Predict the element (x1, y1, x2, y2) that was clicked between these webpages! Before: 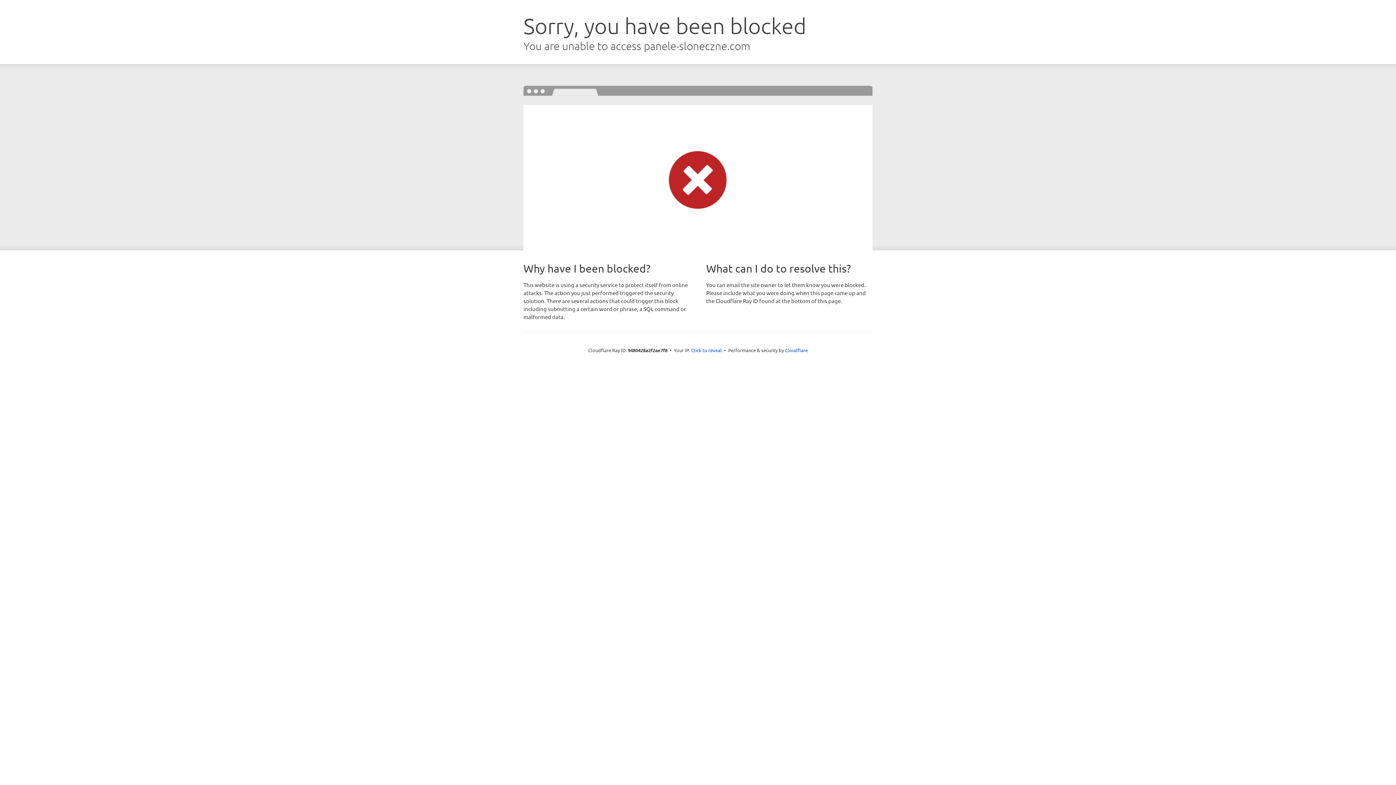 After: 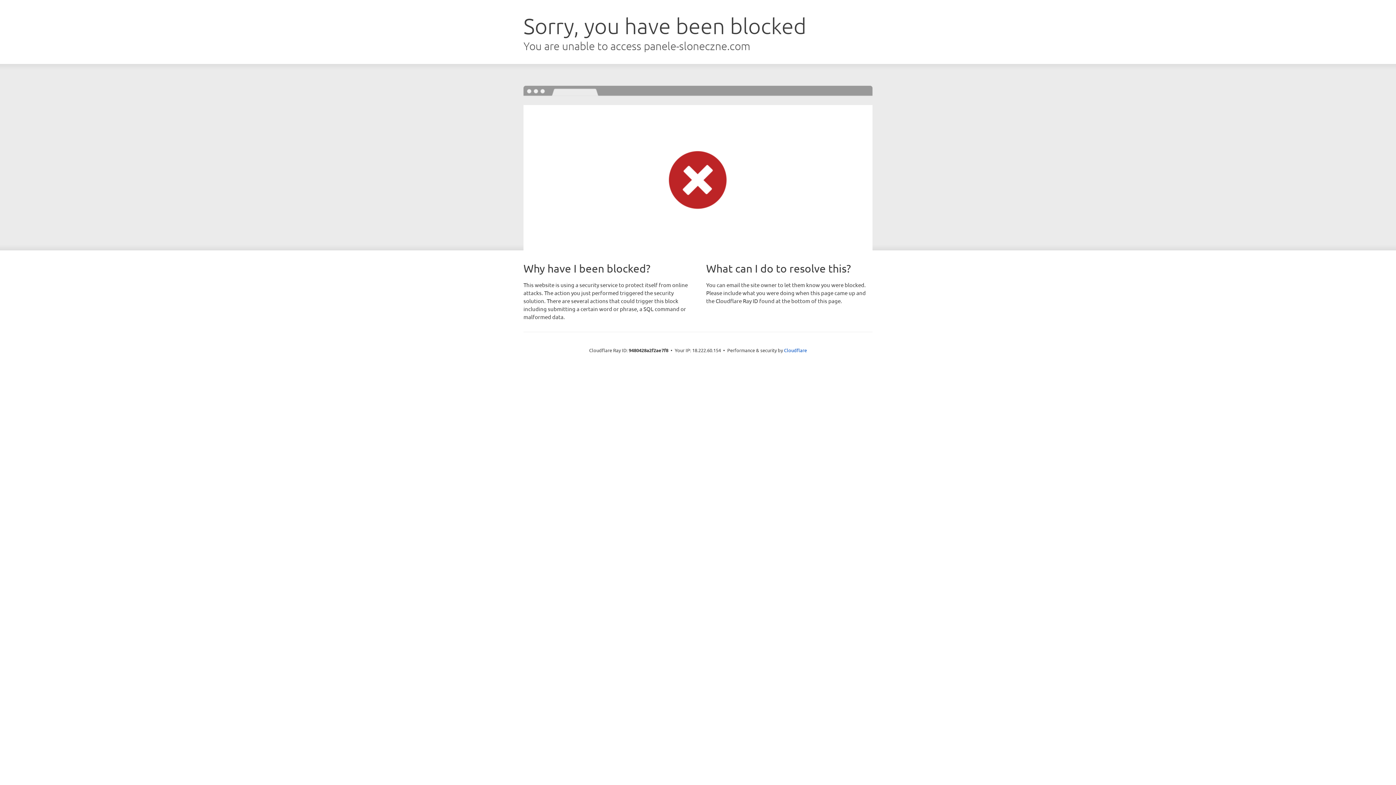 Action: bbox: (691, 346, 722, 353) label: Click to reveal